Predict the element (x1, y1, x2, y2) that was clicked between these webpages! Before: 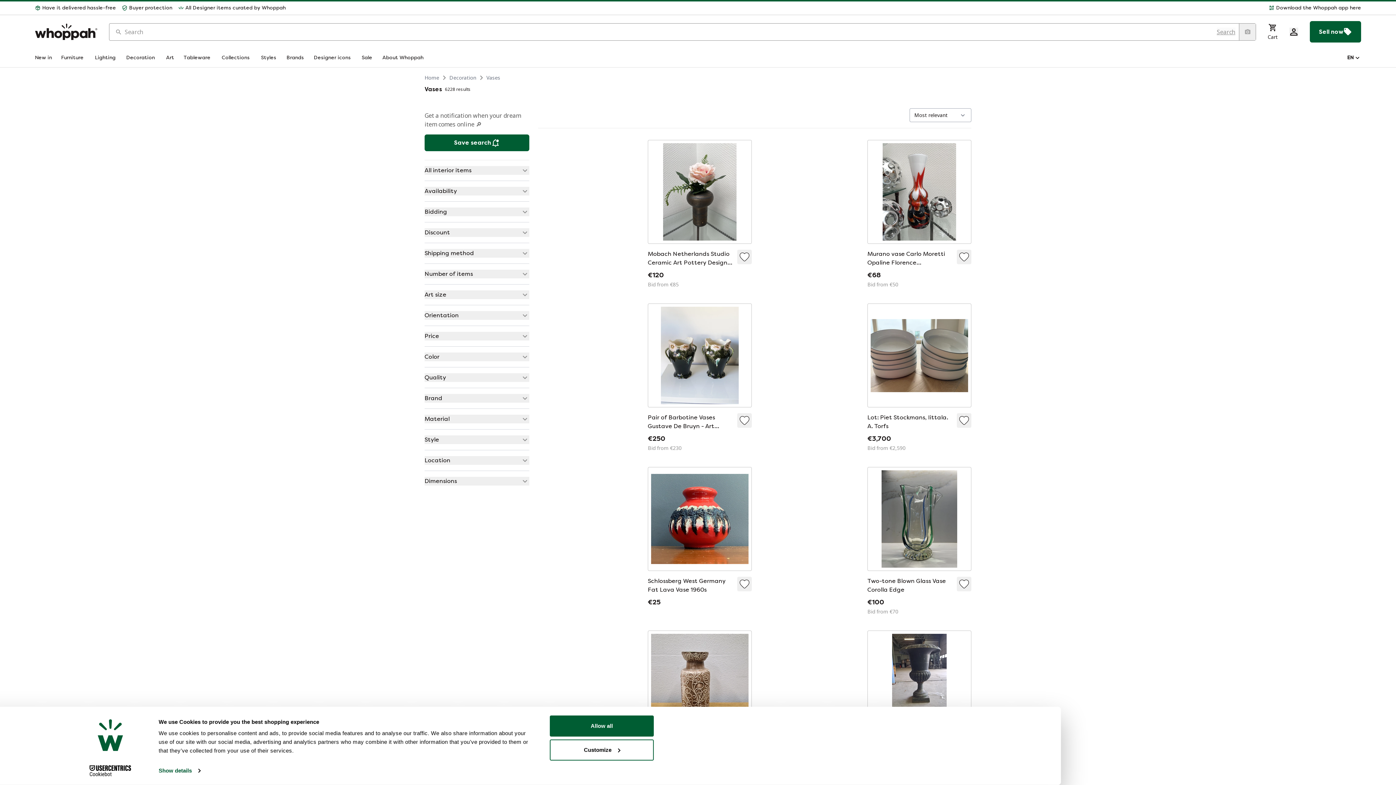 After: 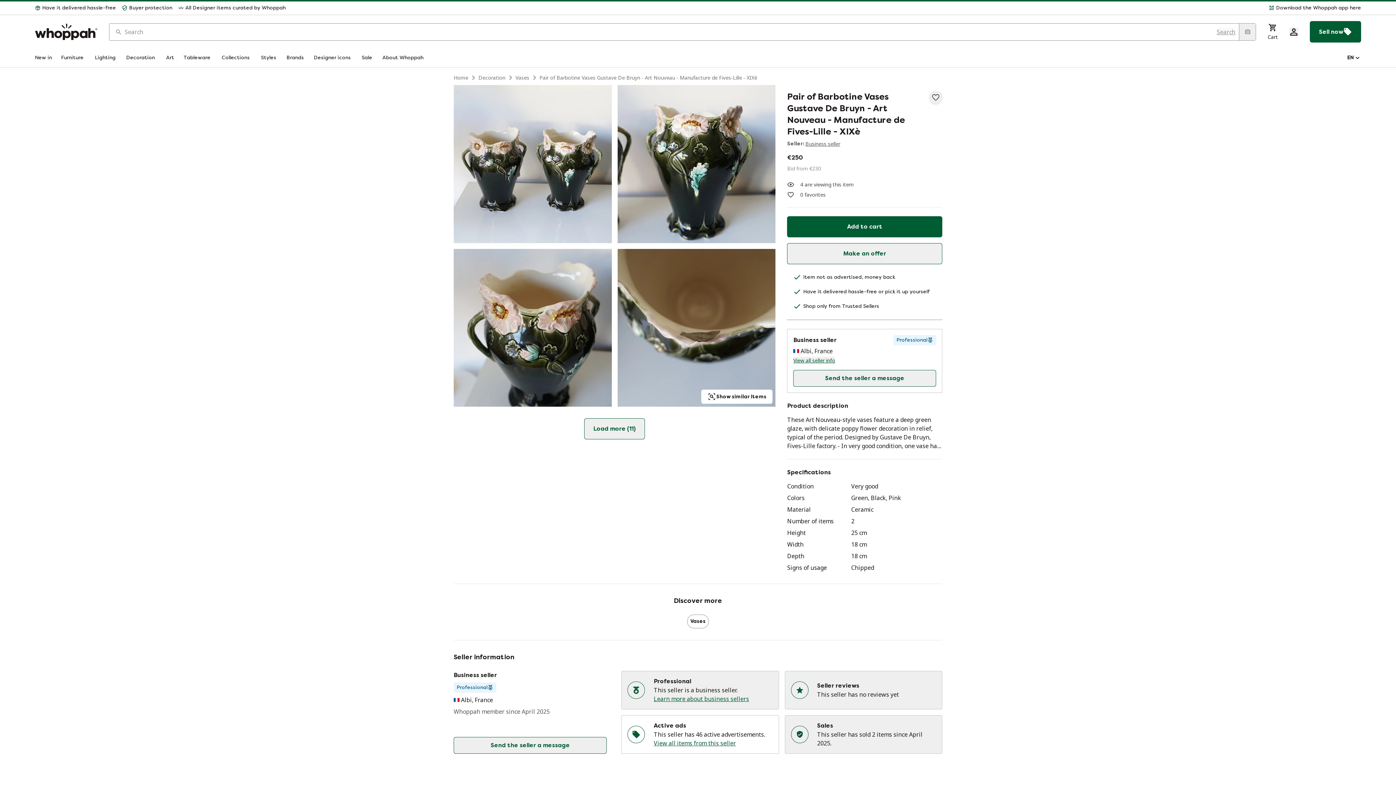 Action: bbox: (538, 297, 642, 452)